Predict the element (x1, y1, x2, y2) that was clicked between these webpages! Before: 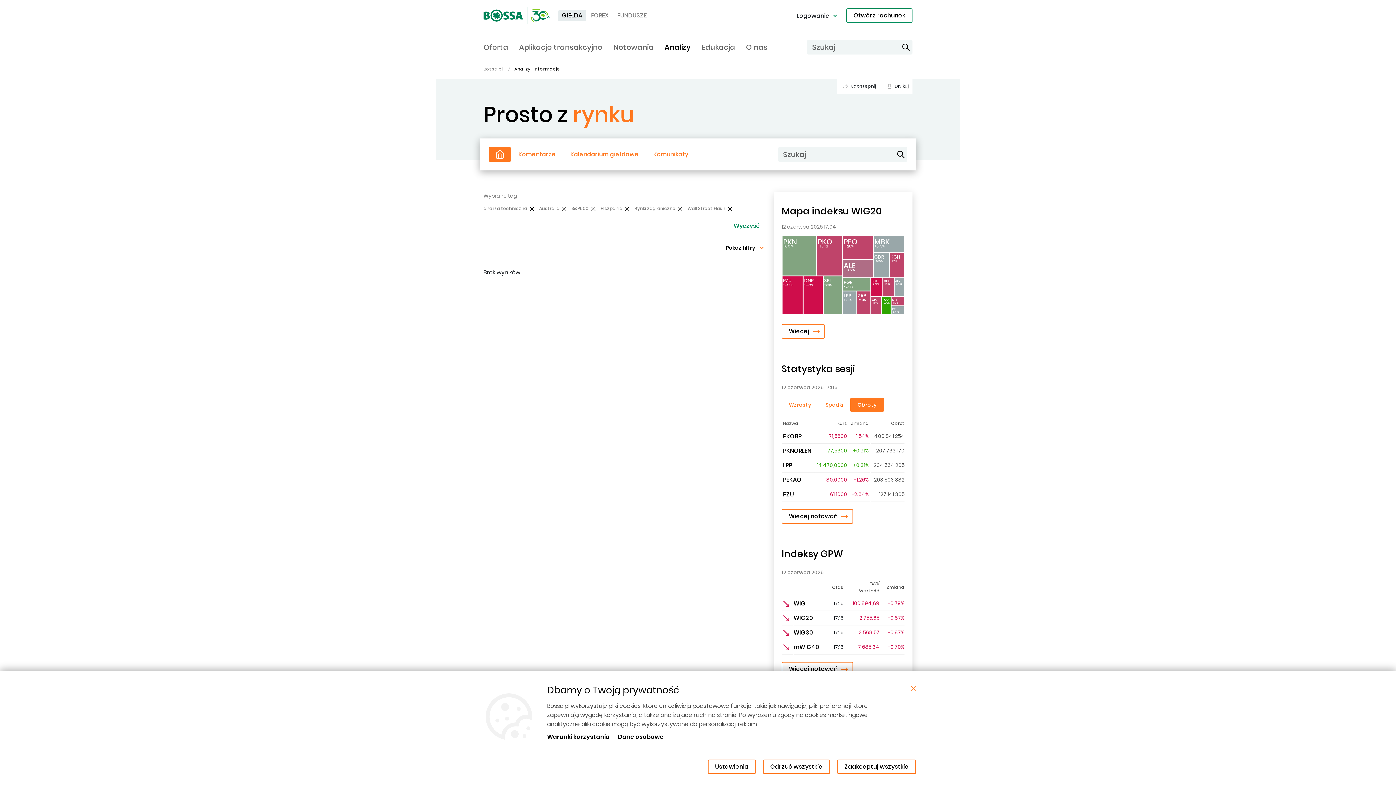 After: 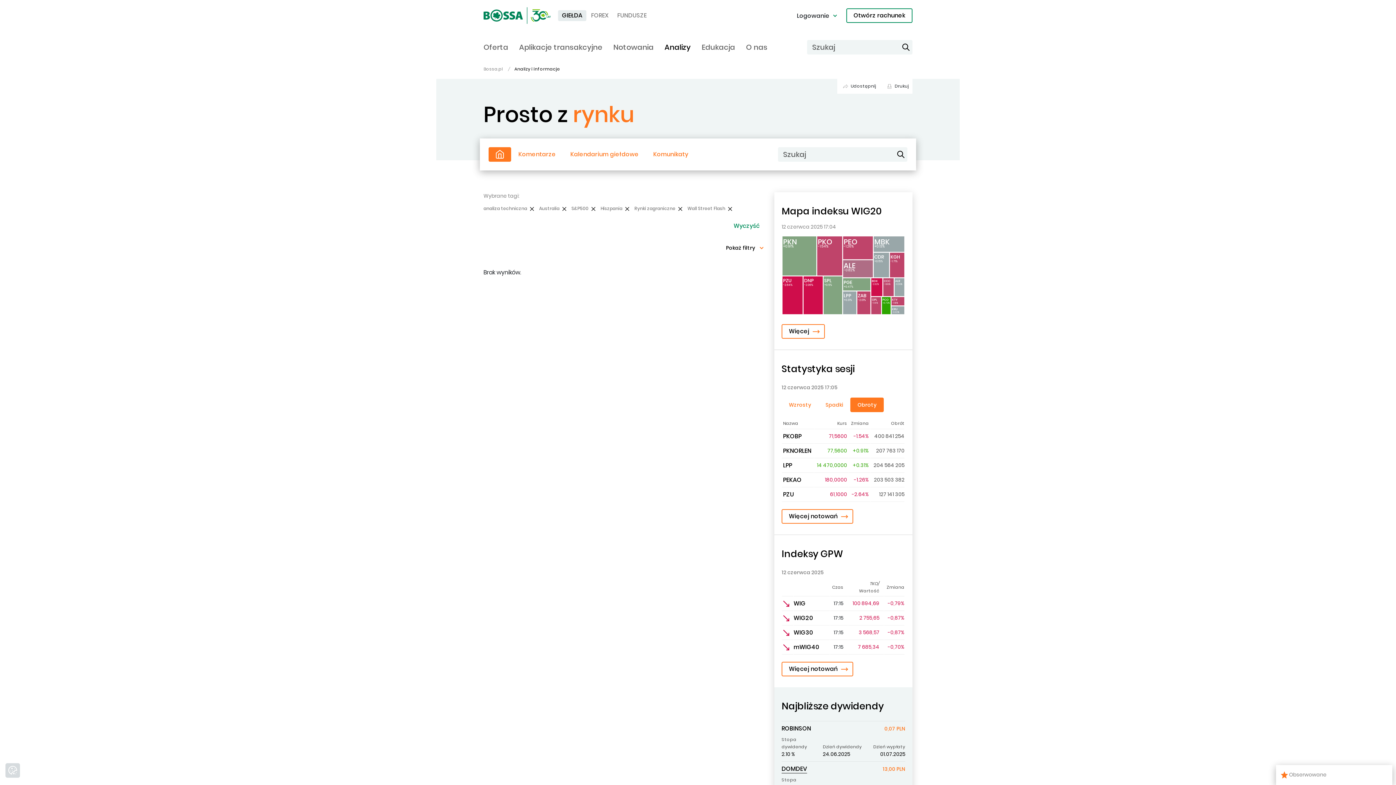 Action: label: Odrzuć wszystkie bbox: (763, 760, 830, 774)